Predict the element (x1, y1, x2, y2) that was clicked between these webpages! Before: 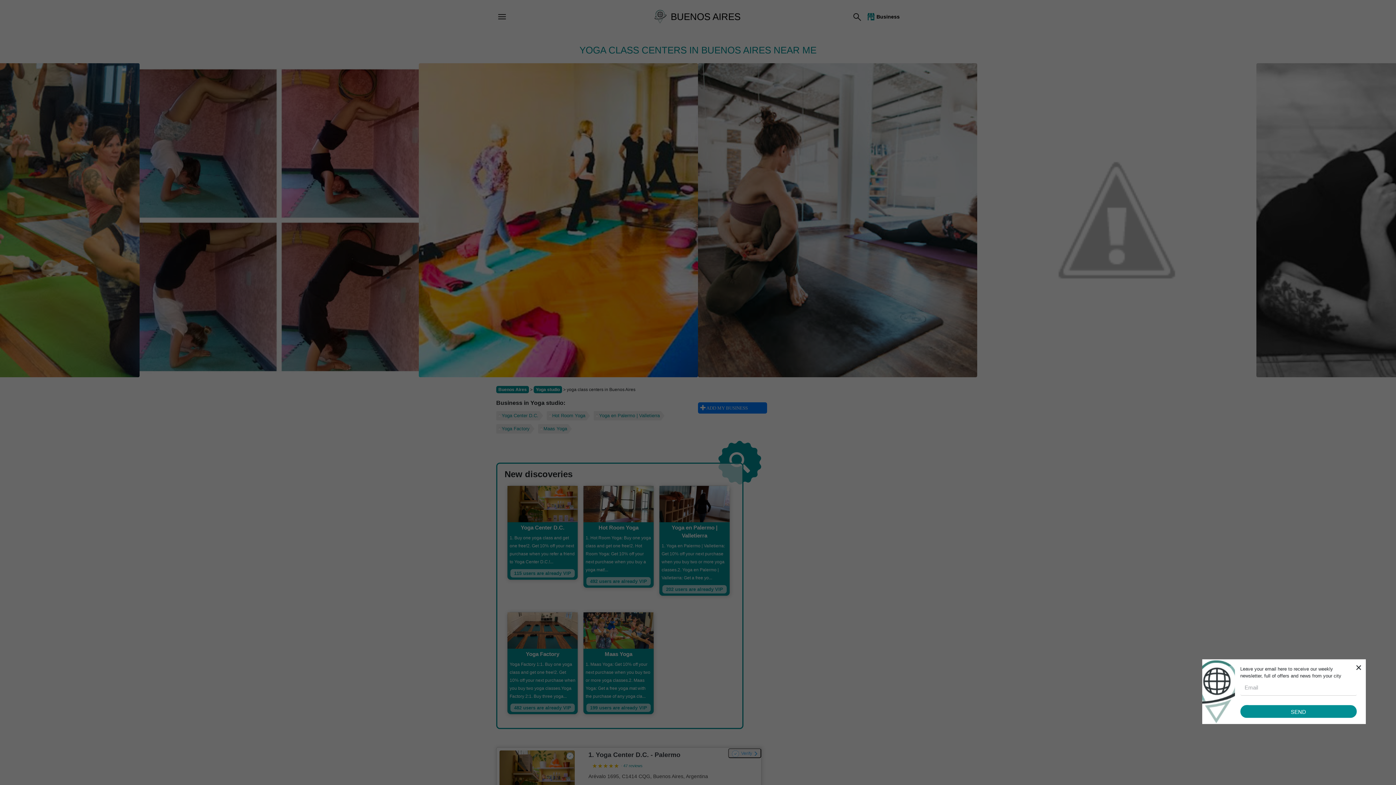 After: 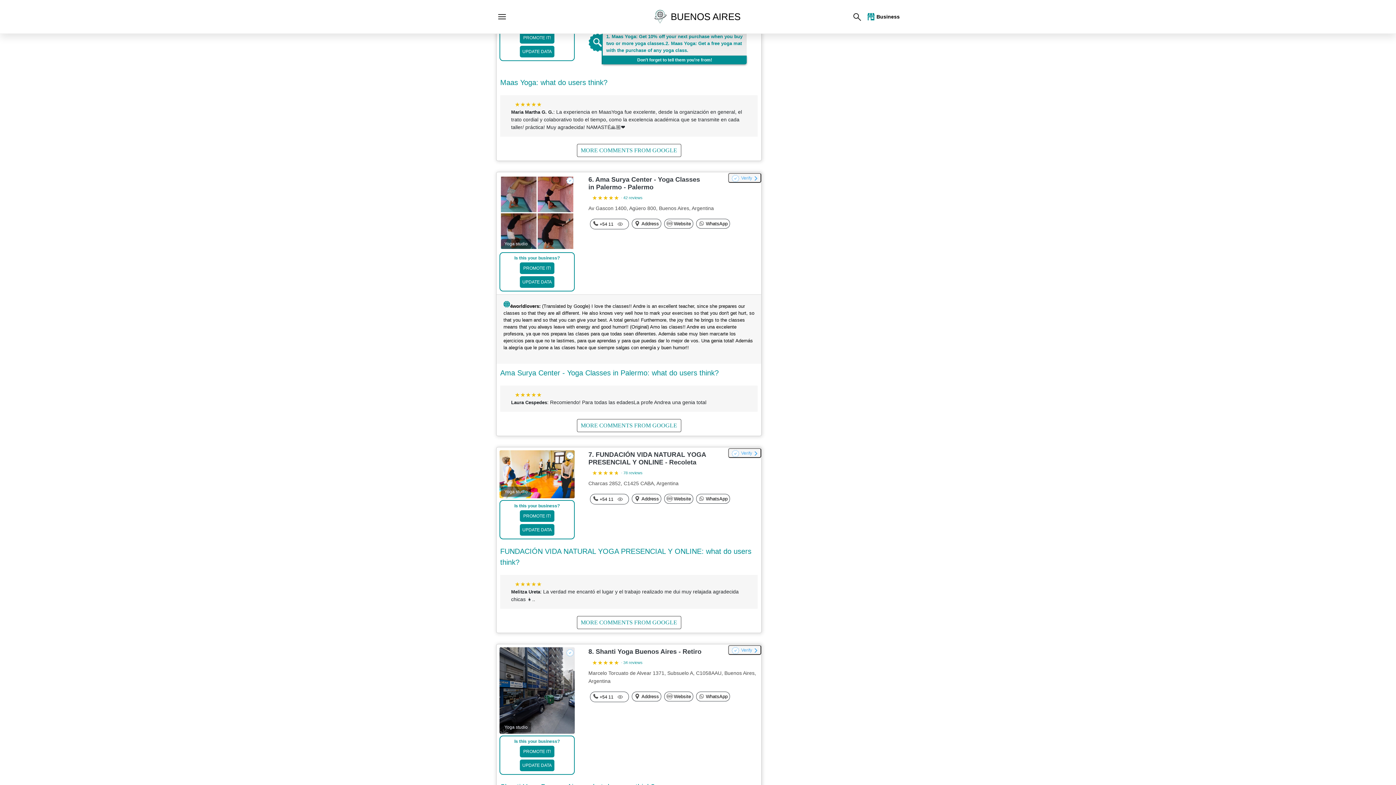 Action: bbox: (538, 424, 572, 433) label: Maas Yoga